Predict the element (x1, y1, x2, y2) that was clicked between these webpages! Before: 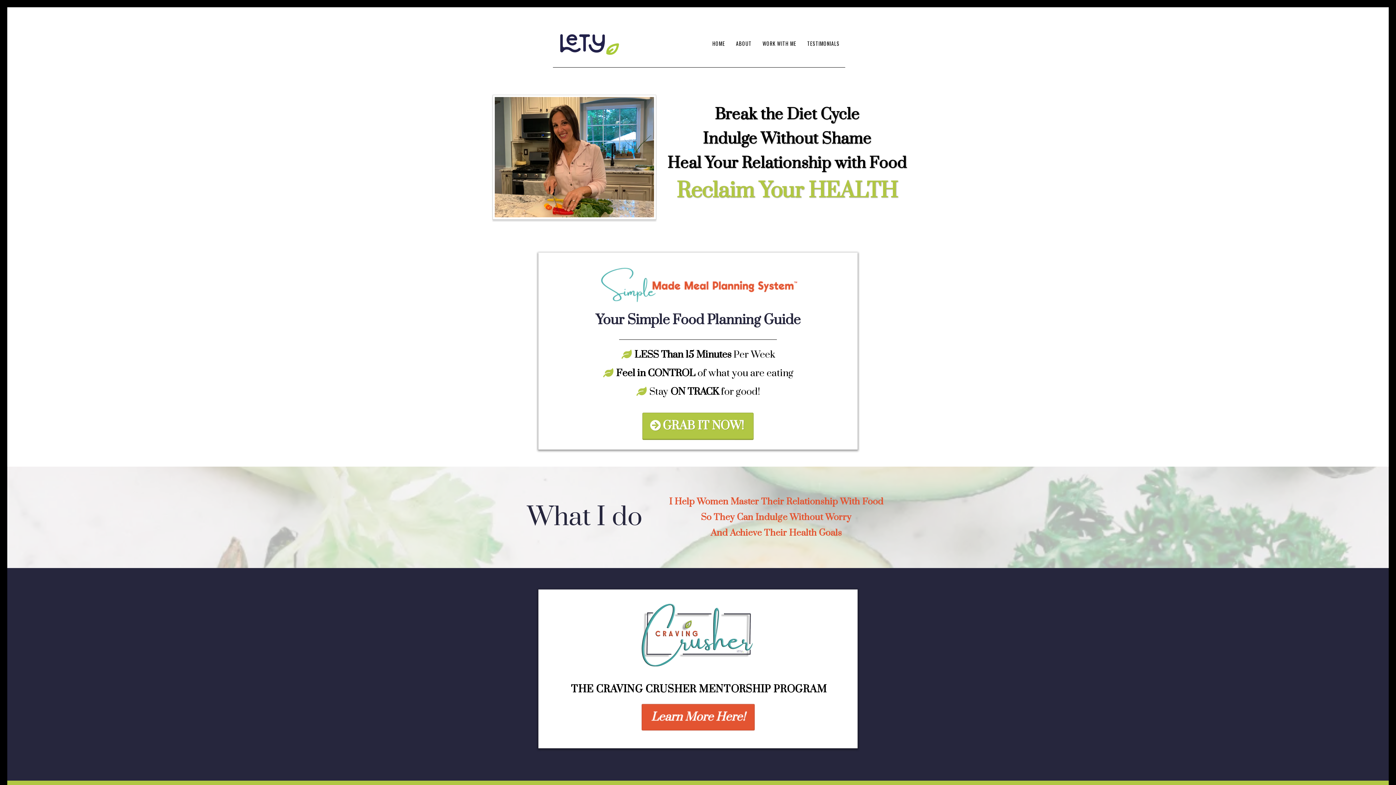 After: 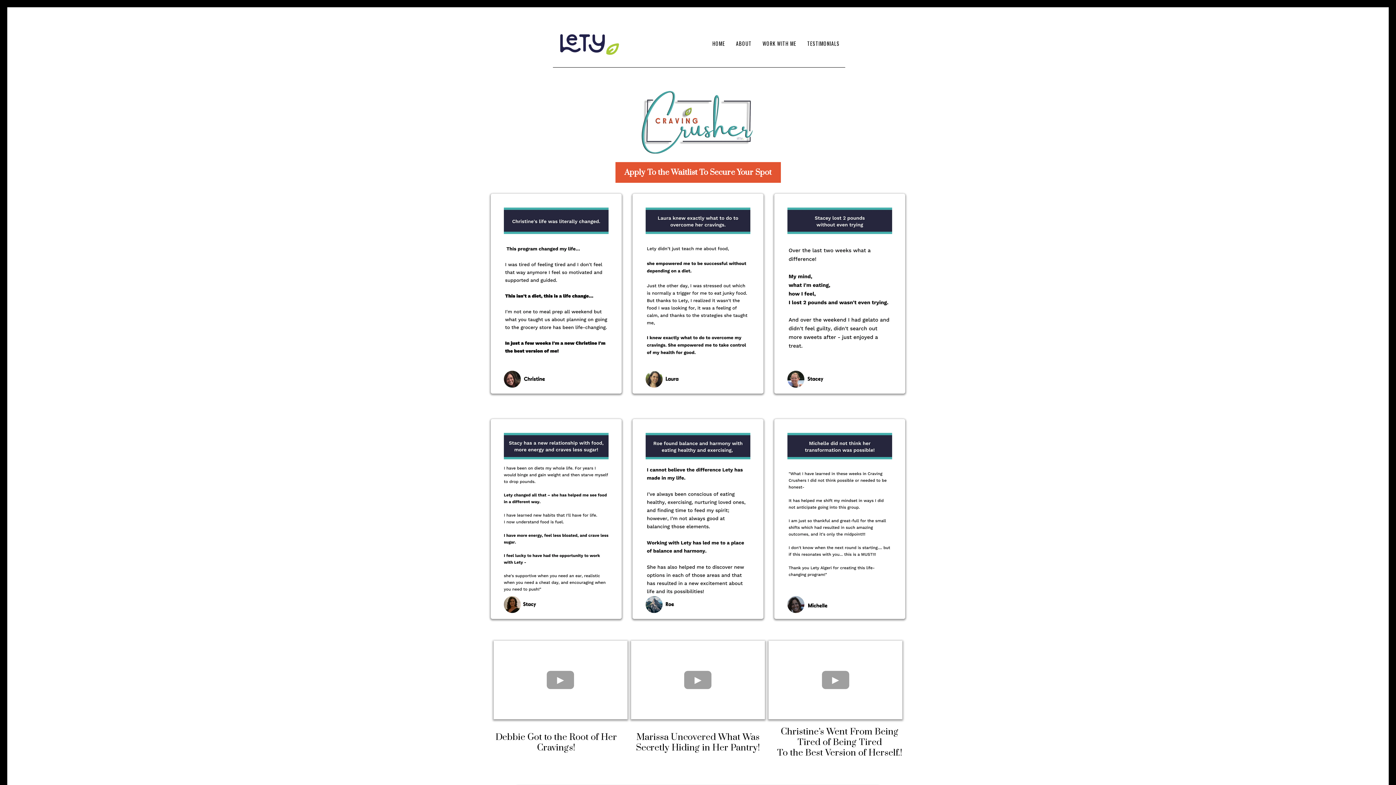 Action: label: Learn more here!  bbox: (641, 704, 754, 730)